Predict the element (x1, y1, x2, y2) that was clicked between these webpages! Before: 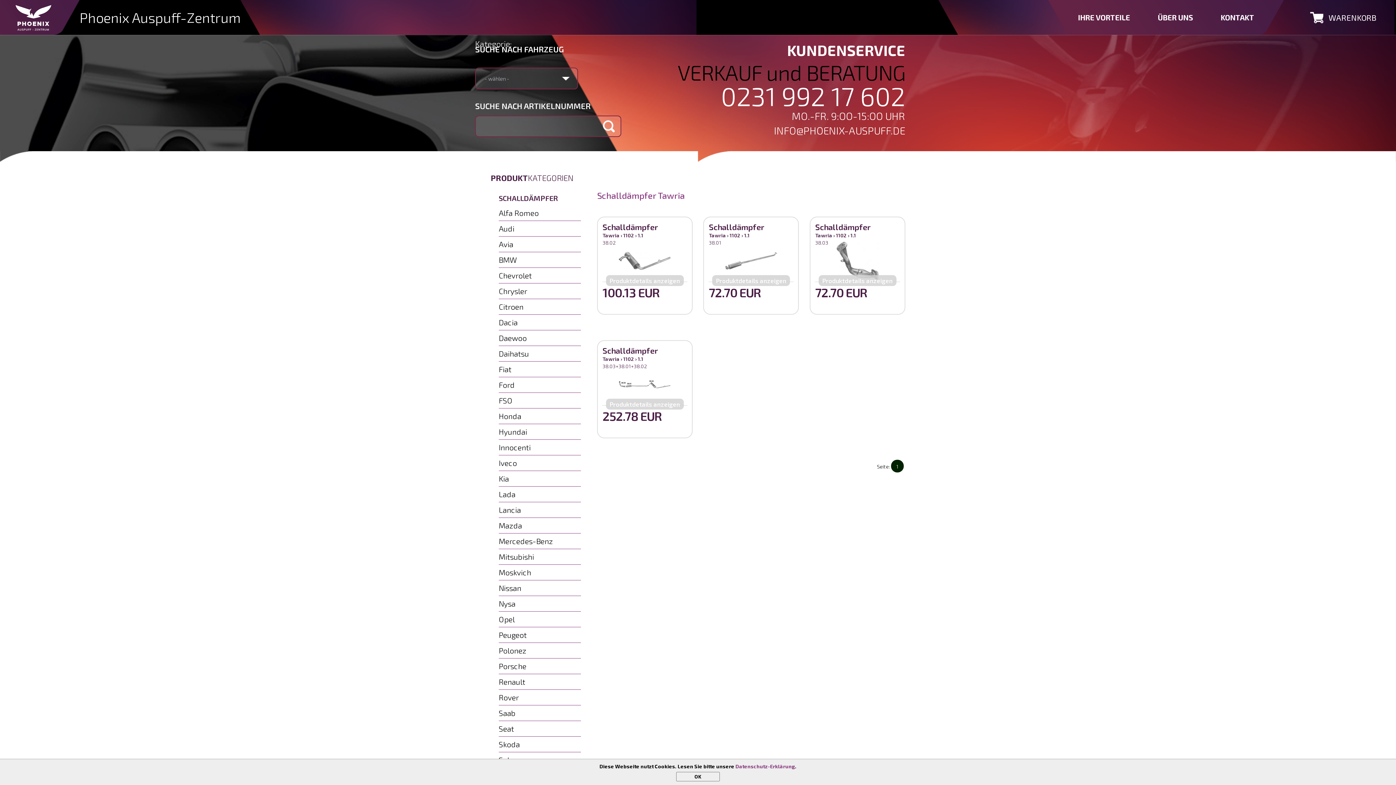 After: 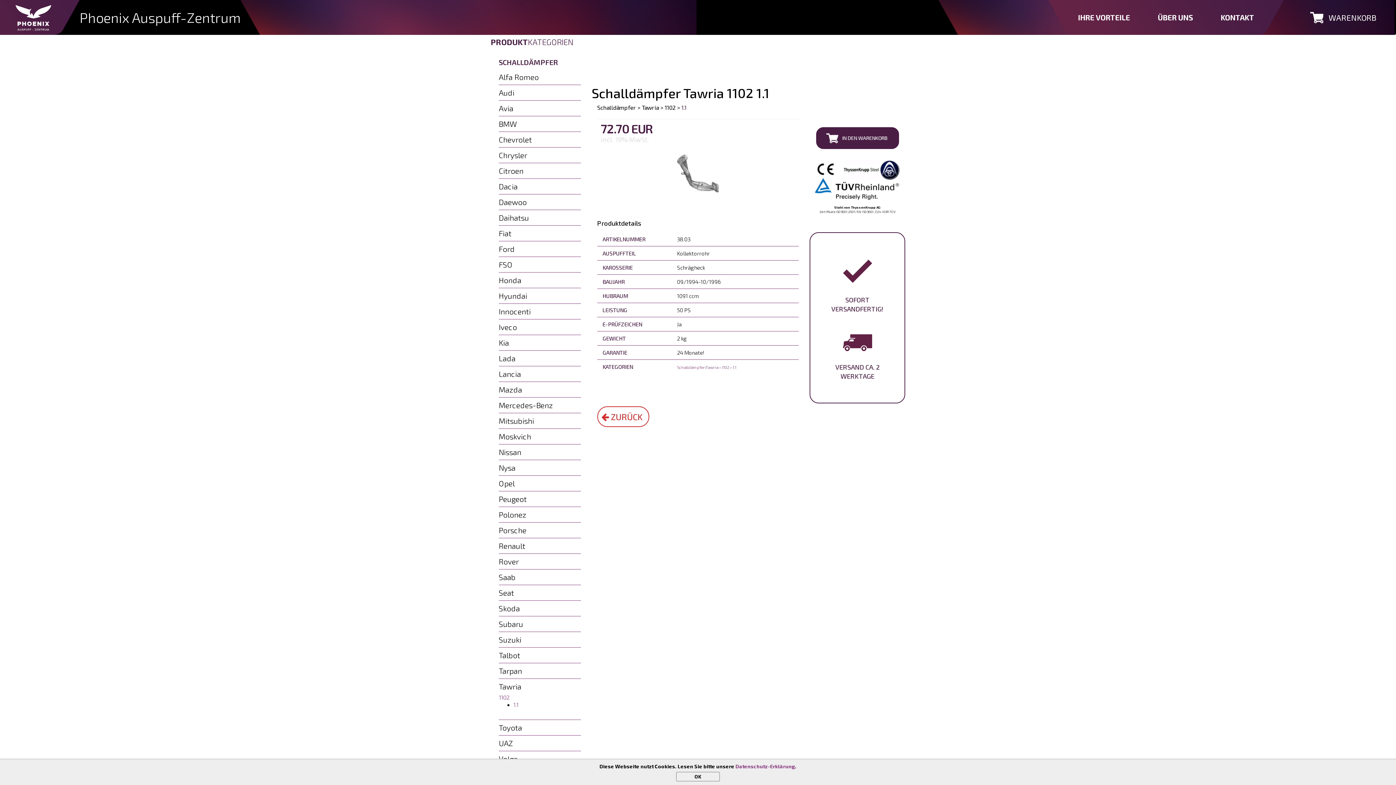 Action: label: Produktdetails anzeigen bbox: (818, 275, 896, 286)